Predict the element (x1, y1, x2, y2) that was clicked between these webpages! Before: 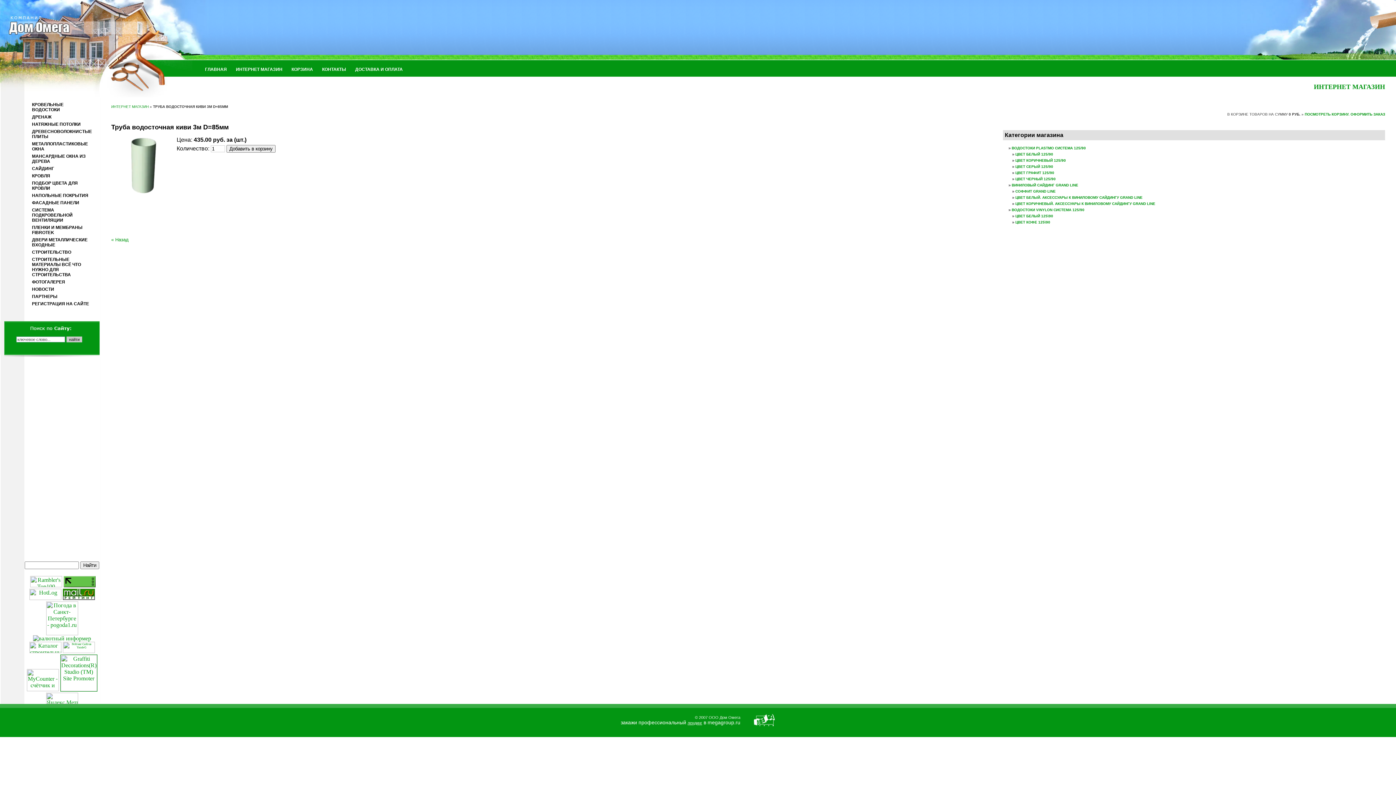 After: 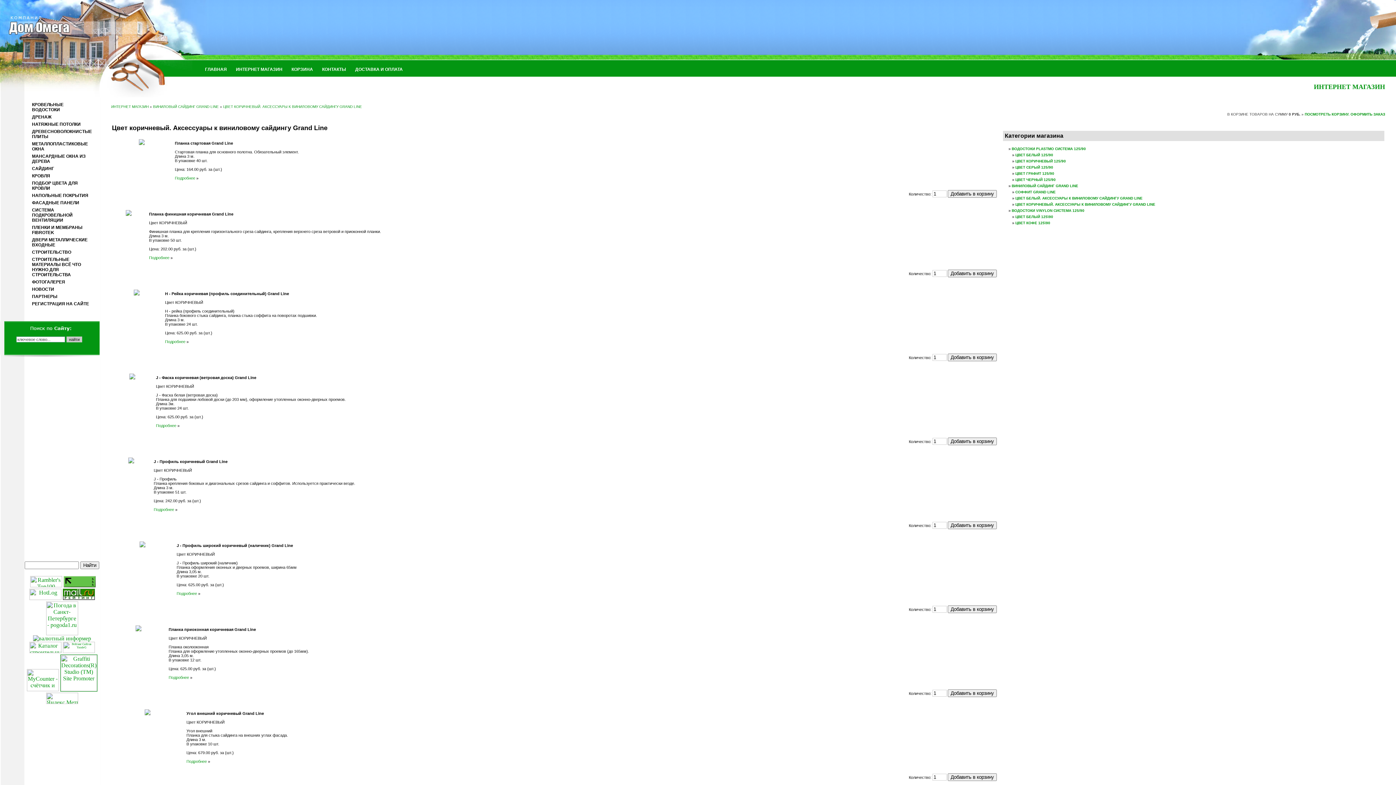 Action: bbox: (1015, 201, 1155, 205) label: ЦВЕТ КОРИЧНЕВЫЙ. АКСЕССУАРЫ К ВИНИЛОВОМУ САЙДИНГУ GRAND LINE